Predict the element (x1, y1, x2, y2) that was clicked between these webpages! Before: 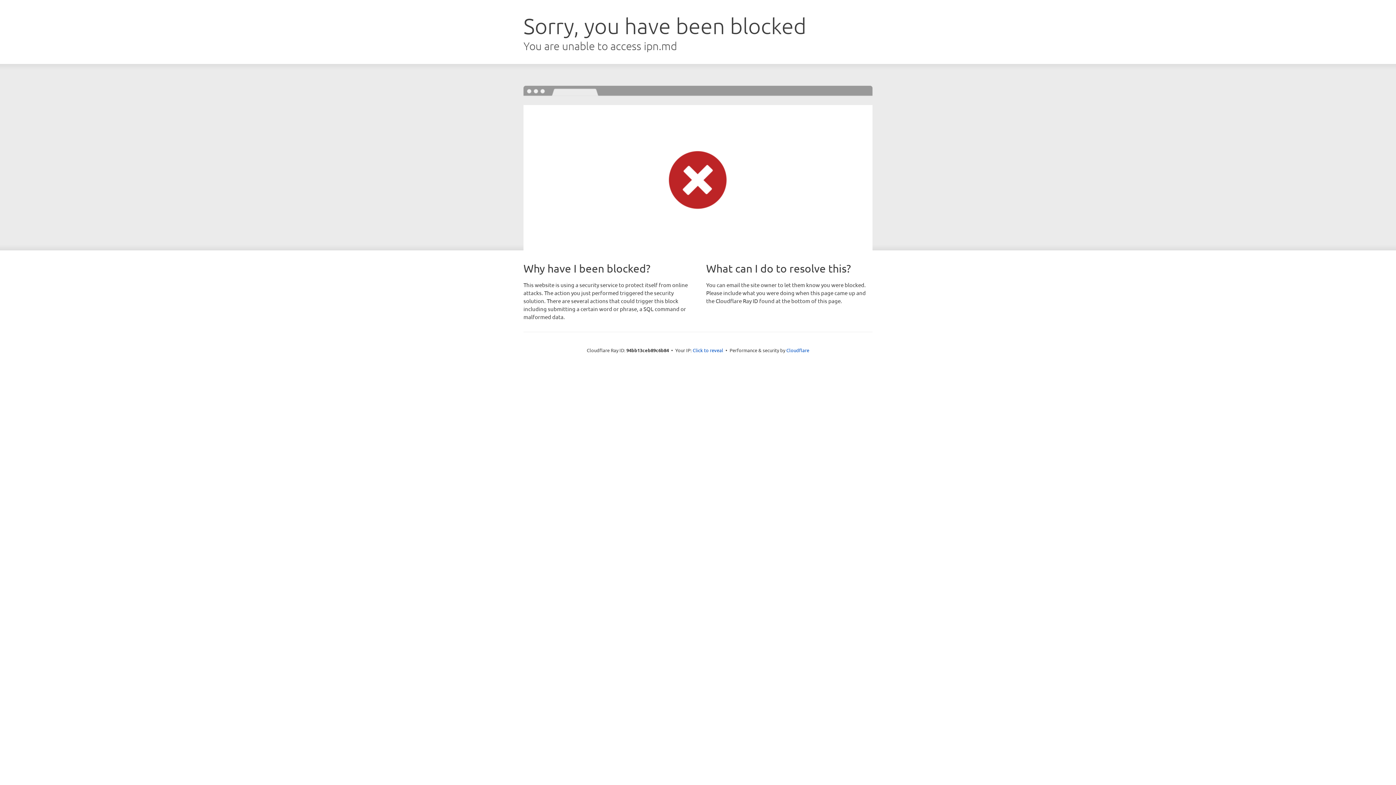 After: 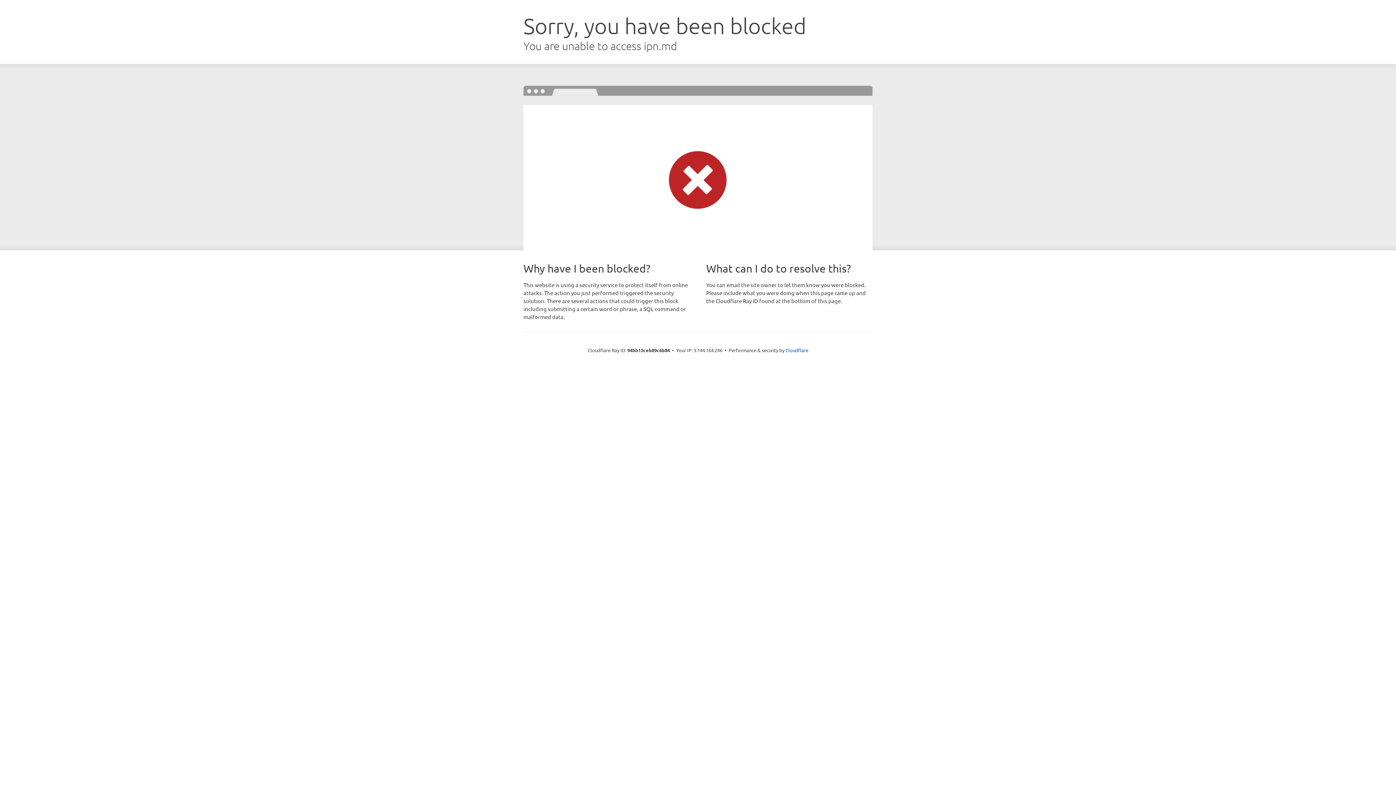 Action: label: Click to reveal bbox: (692, 346, 723, 353)